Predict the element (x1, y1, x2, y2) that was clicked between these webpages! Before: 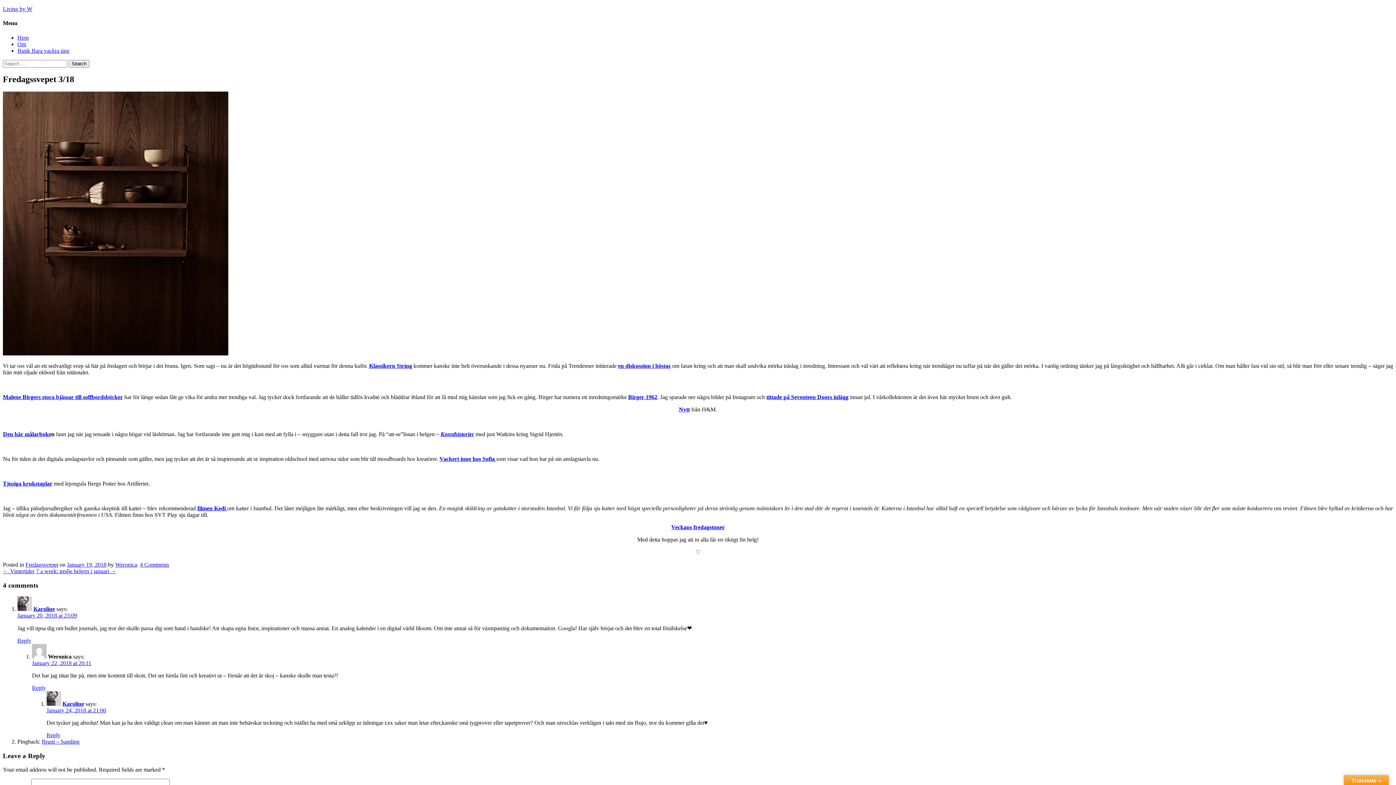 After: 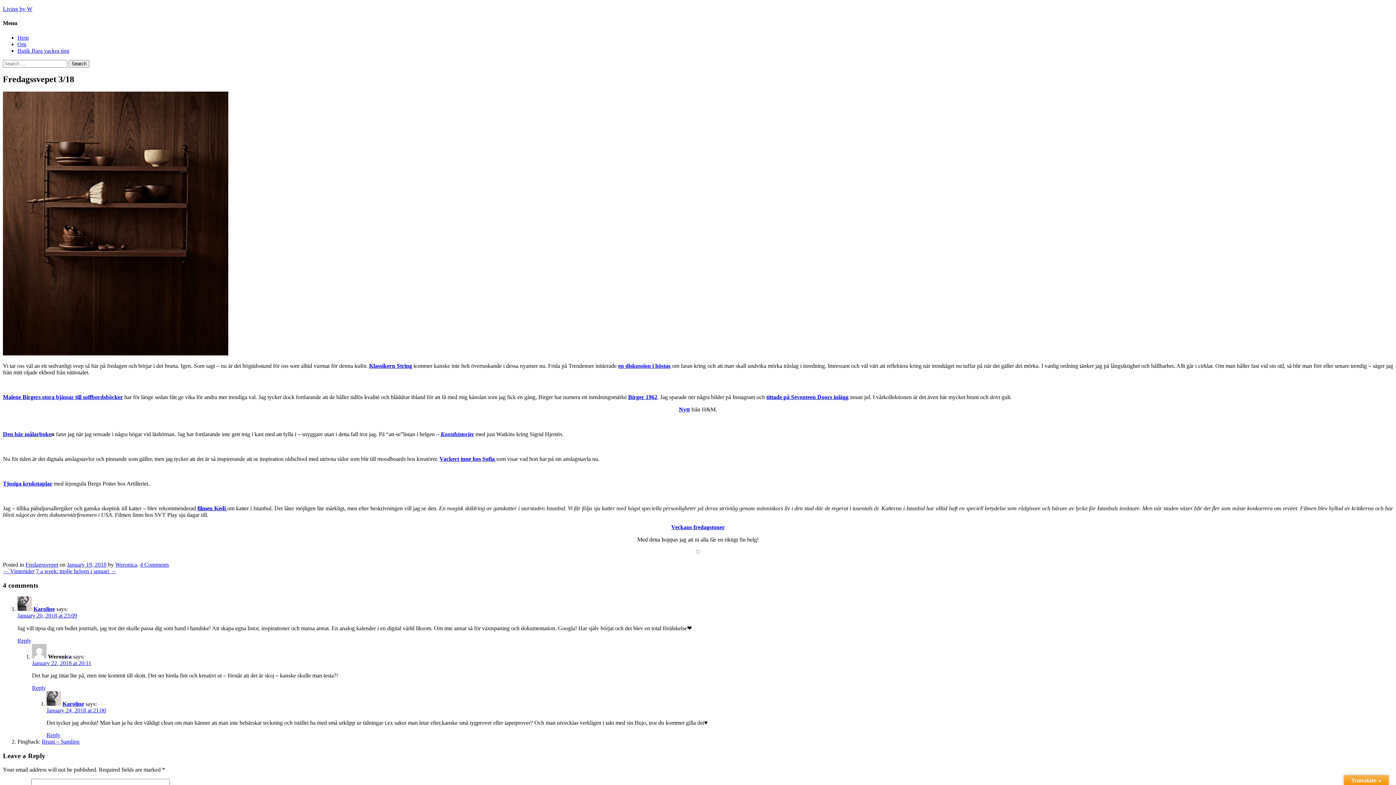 Action: bbox: (2, 394, 122, 400) label: Malene Birgers stora bjässar till soffbordsböcker